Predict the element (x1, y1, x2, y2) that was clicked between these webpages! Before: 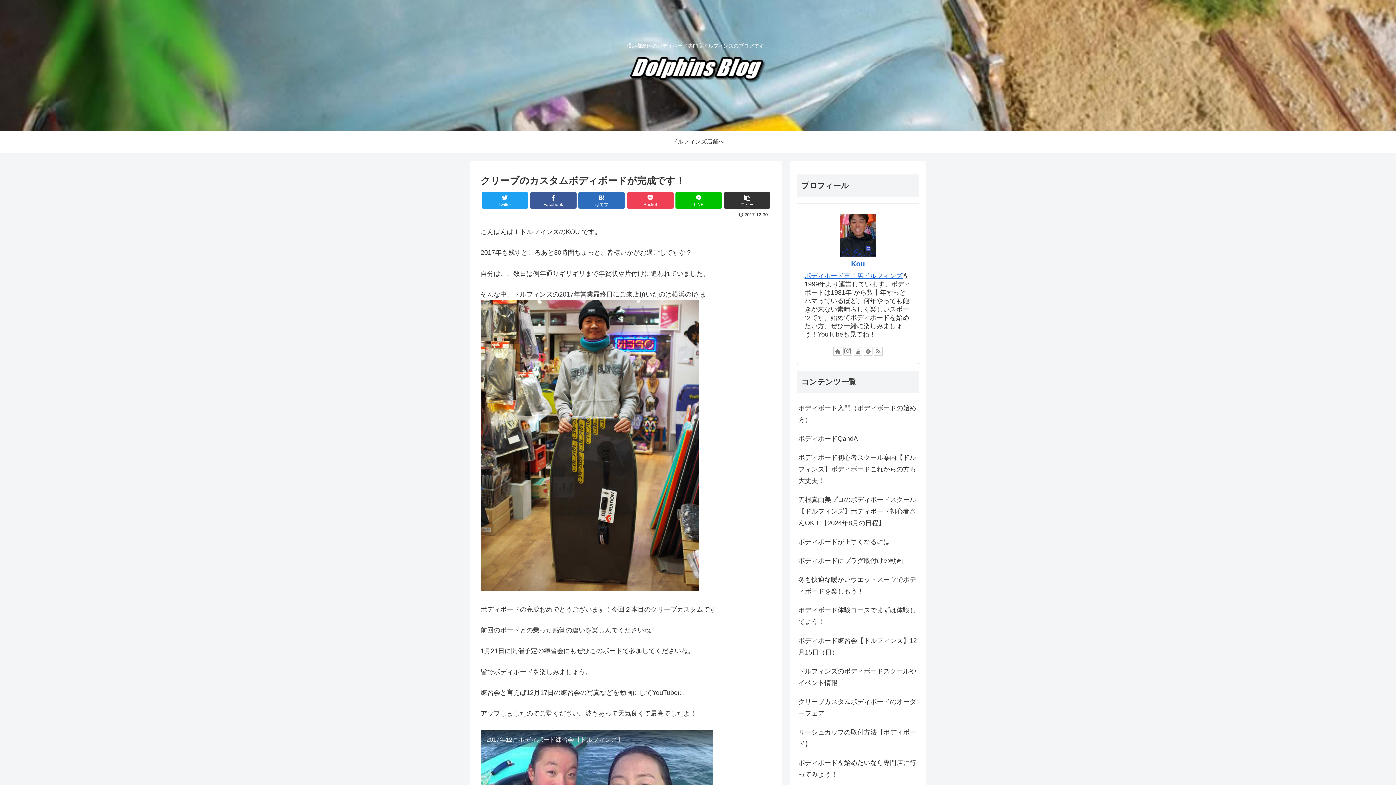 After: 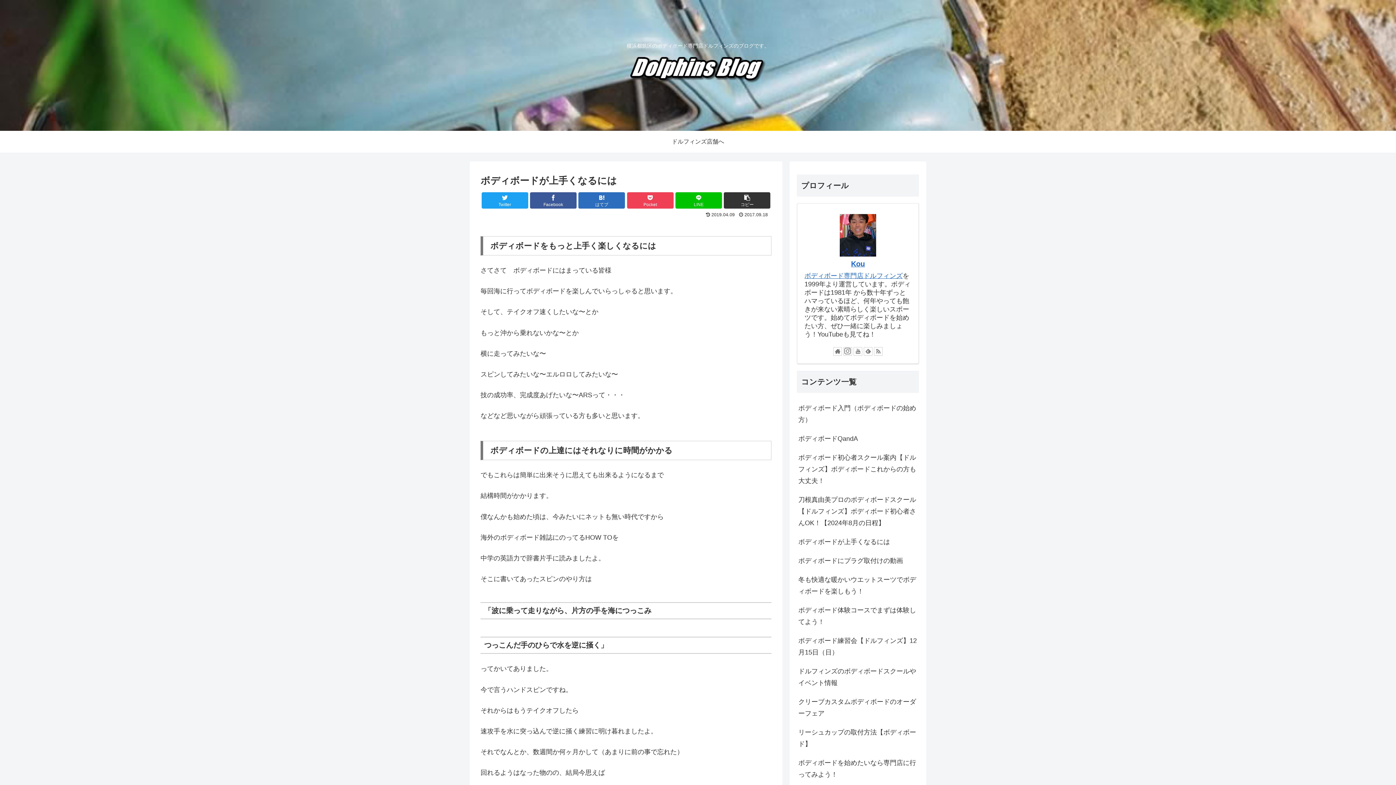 Action: bbox: (797, 532, 919, 551) label: ボディボードが上手くなるには